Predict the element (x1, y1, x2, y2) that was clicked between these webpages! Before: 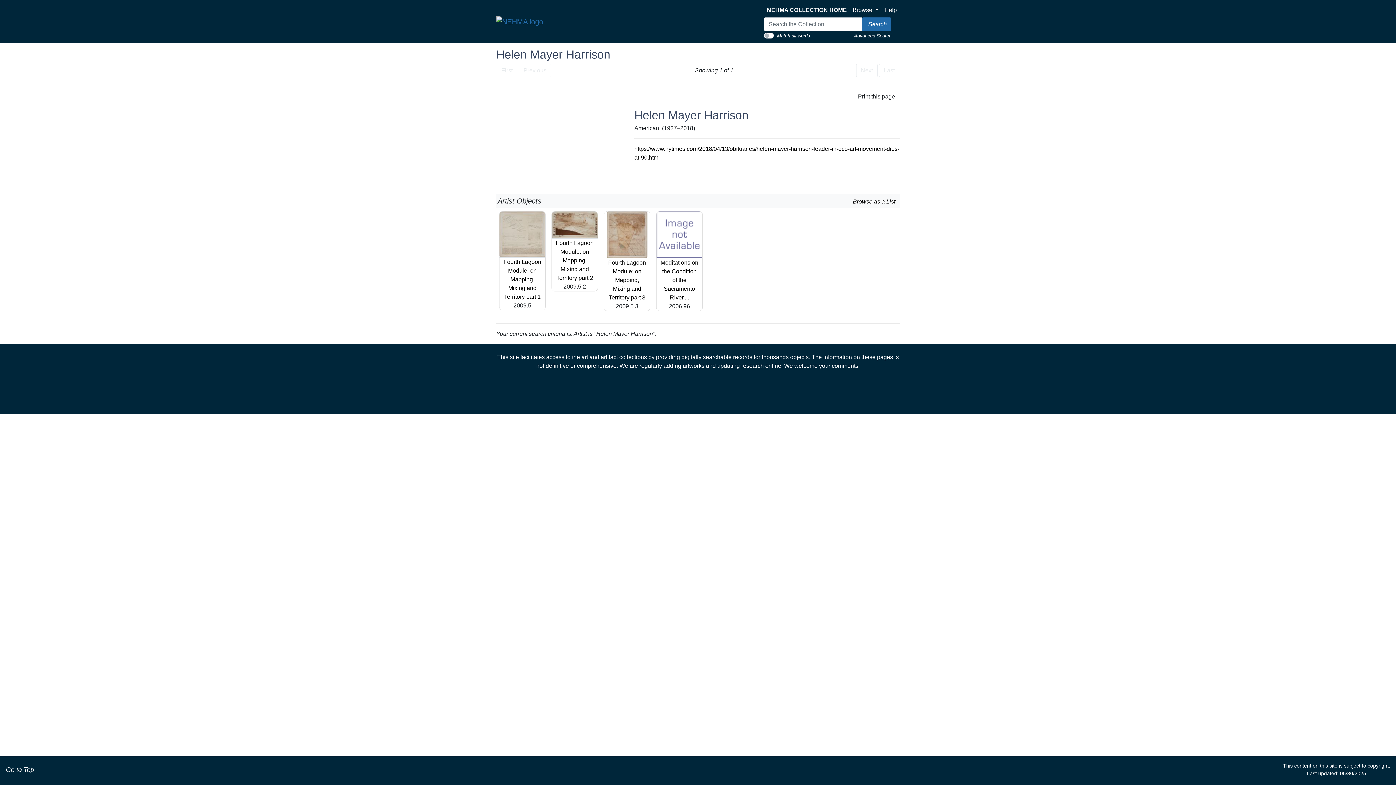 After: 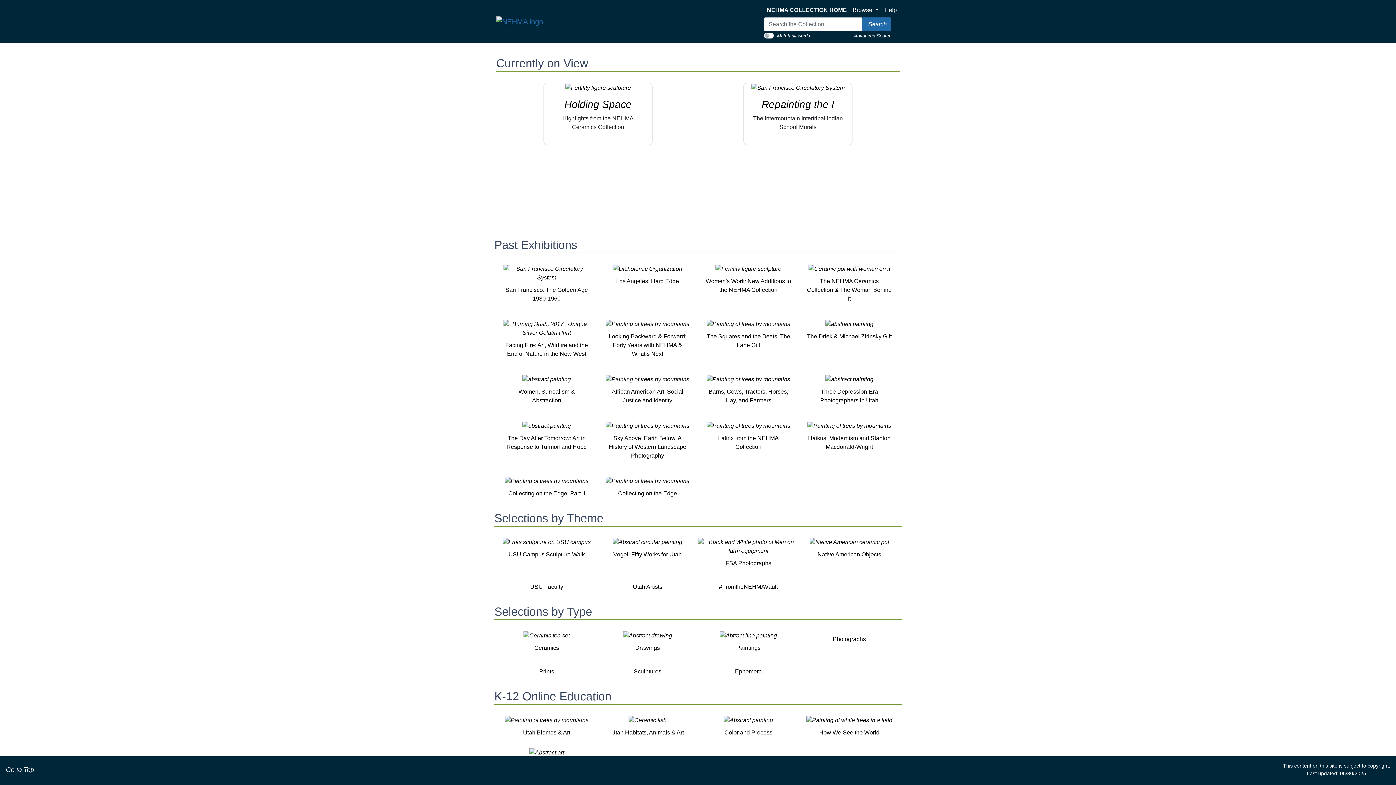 Action: label: NEHMA COLLECTION HOME bbox: (764, 2, 849, 17)